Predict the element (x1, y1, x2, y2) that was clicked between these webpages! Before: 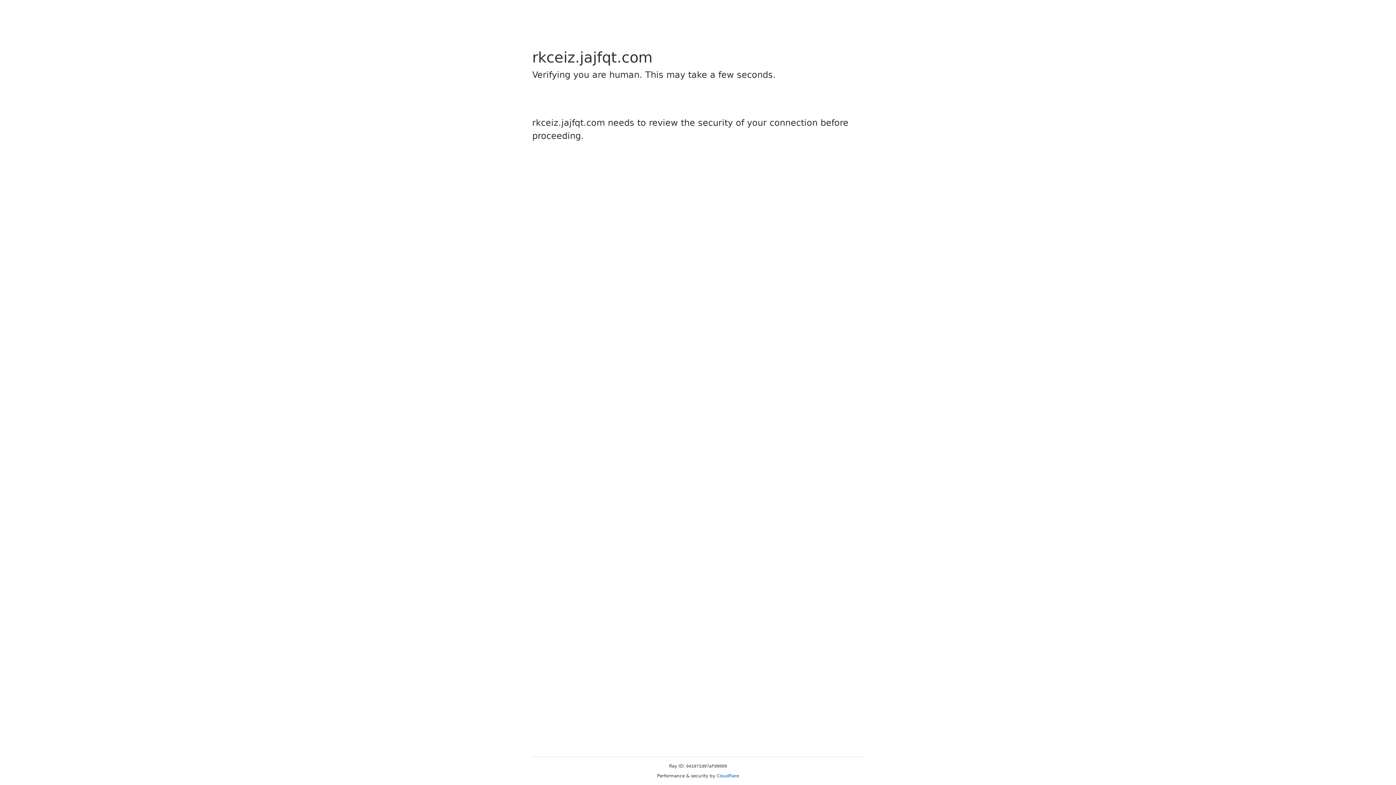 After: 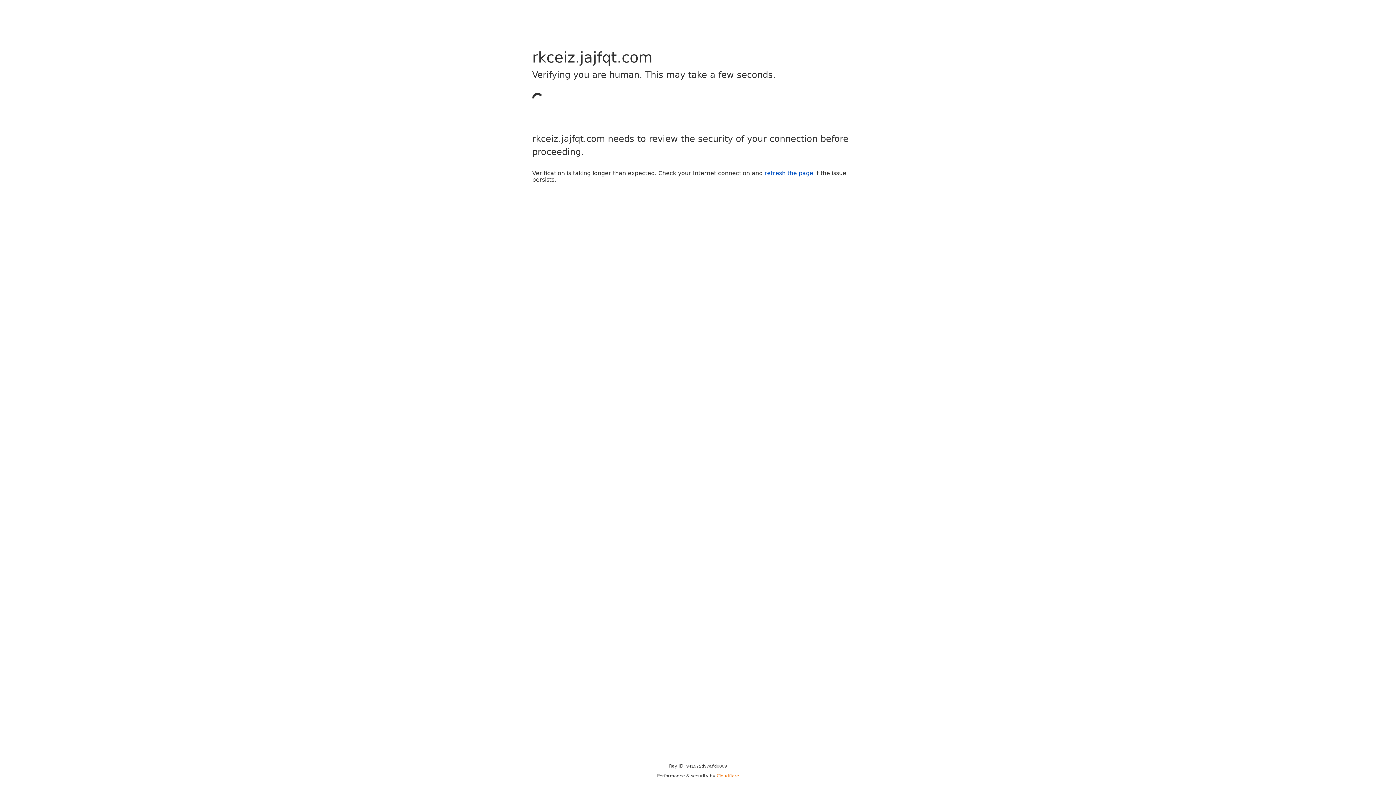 Action: label: Cloudflare bbox: (716, 773, 739, 778)